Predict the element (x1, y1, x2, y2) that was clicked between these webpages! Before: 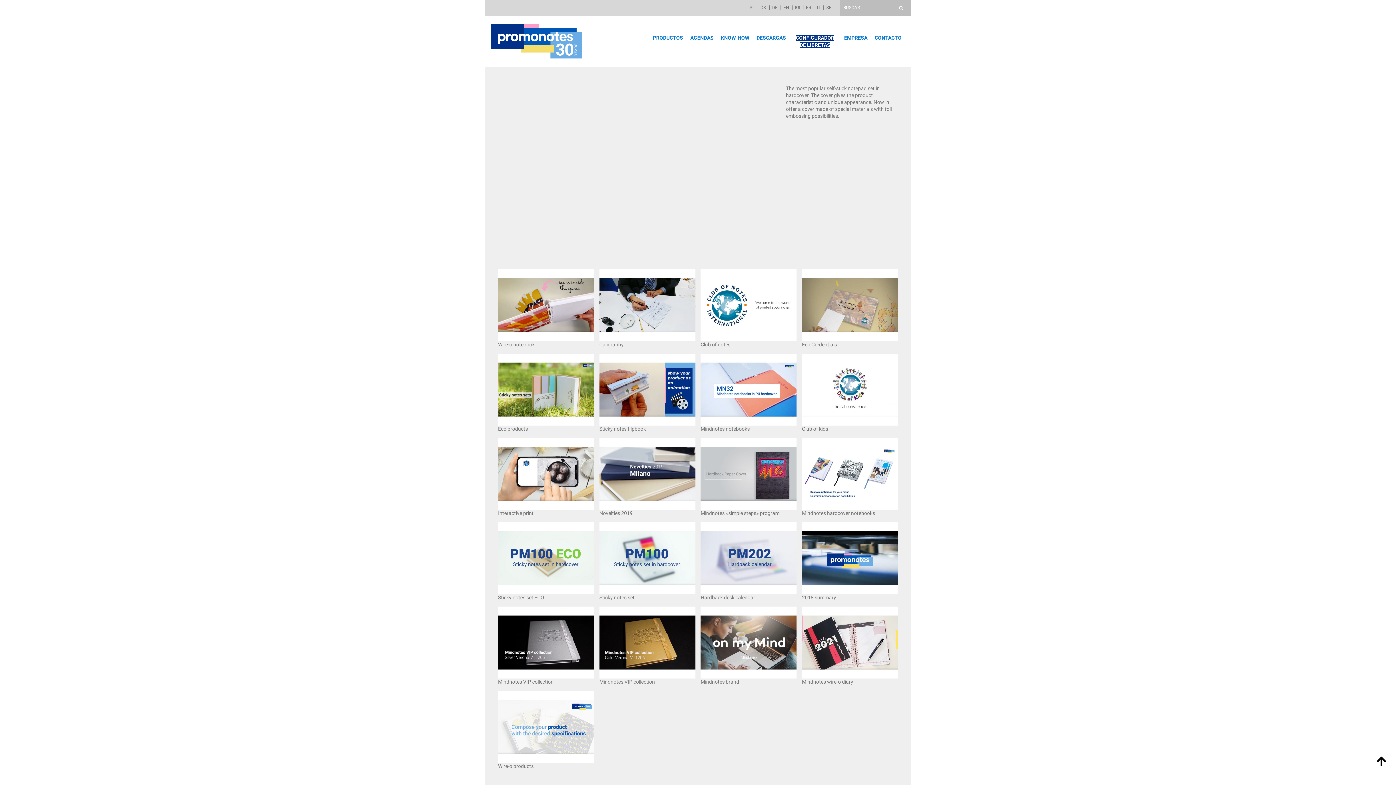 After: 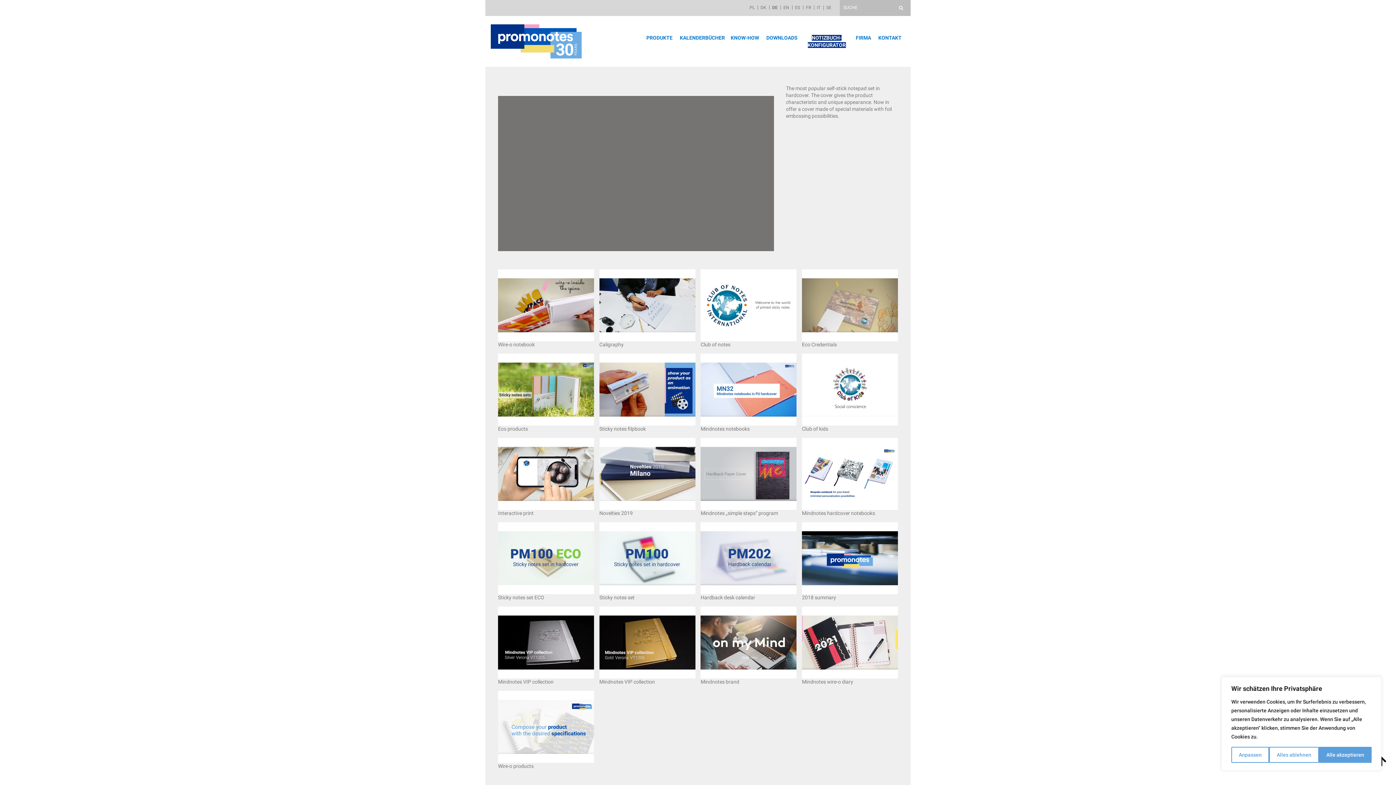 Action: label: DE bbox: (772, 5, 777, 10)